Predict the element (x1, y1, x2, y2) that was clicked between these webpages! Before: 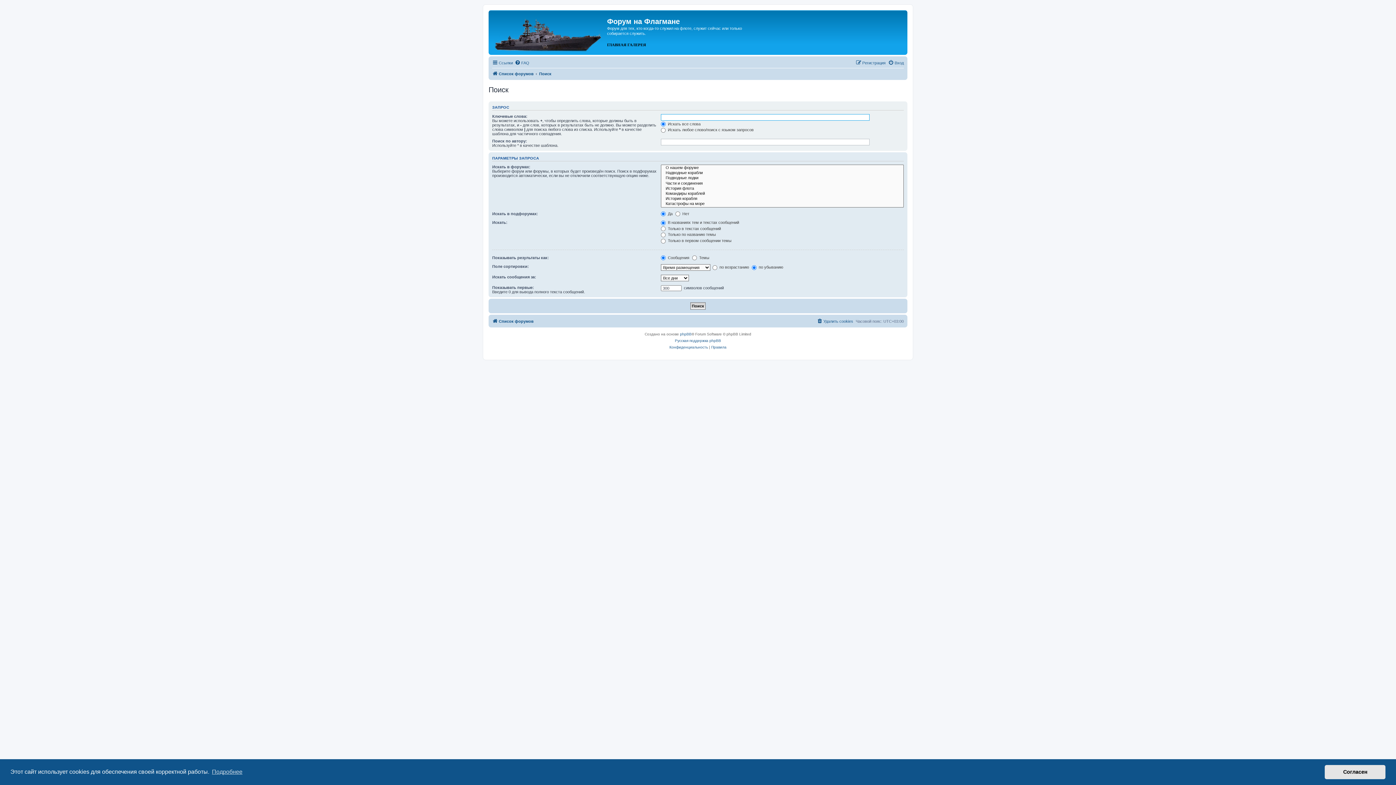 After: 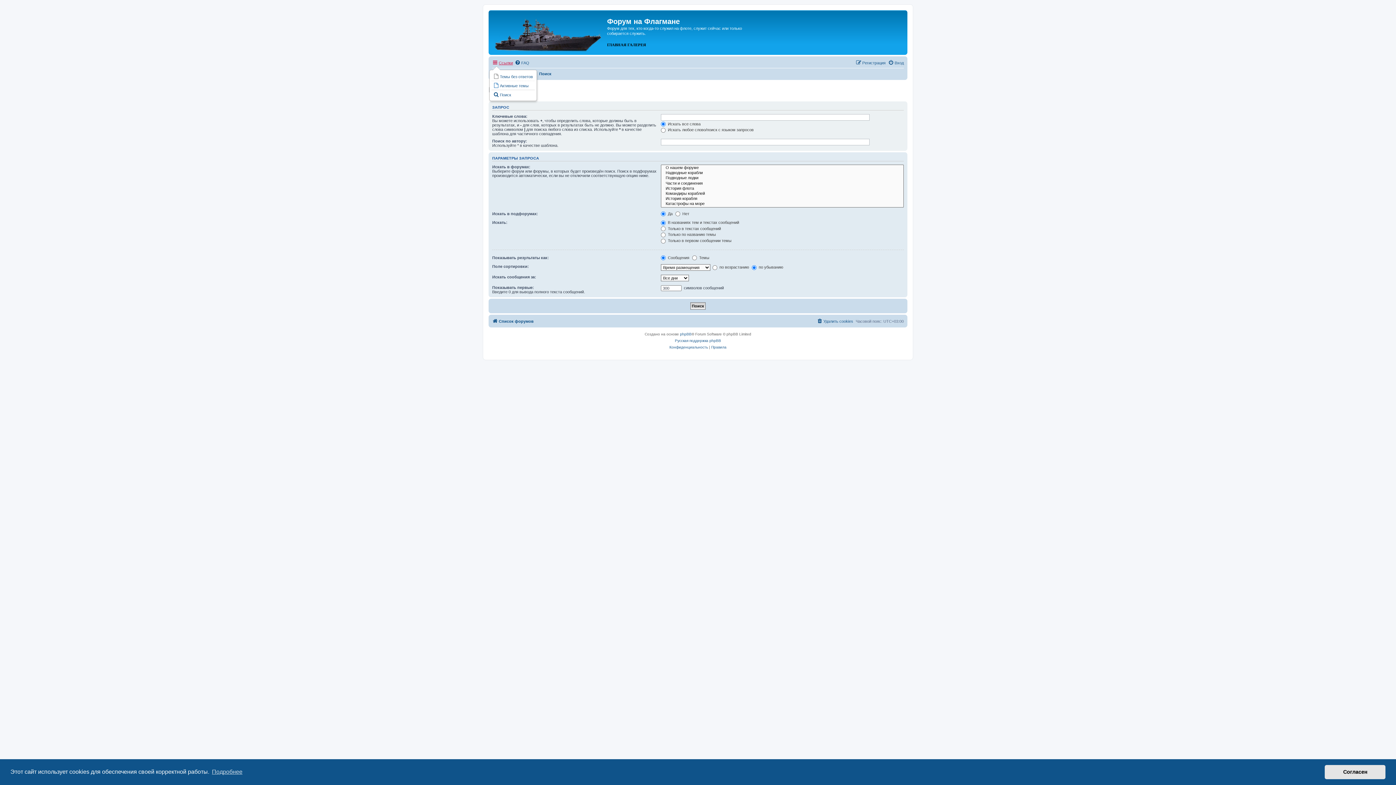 Action: label: Ссылки bbox: (492, 58, 513, 67)